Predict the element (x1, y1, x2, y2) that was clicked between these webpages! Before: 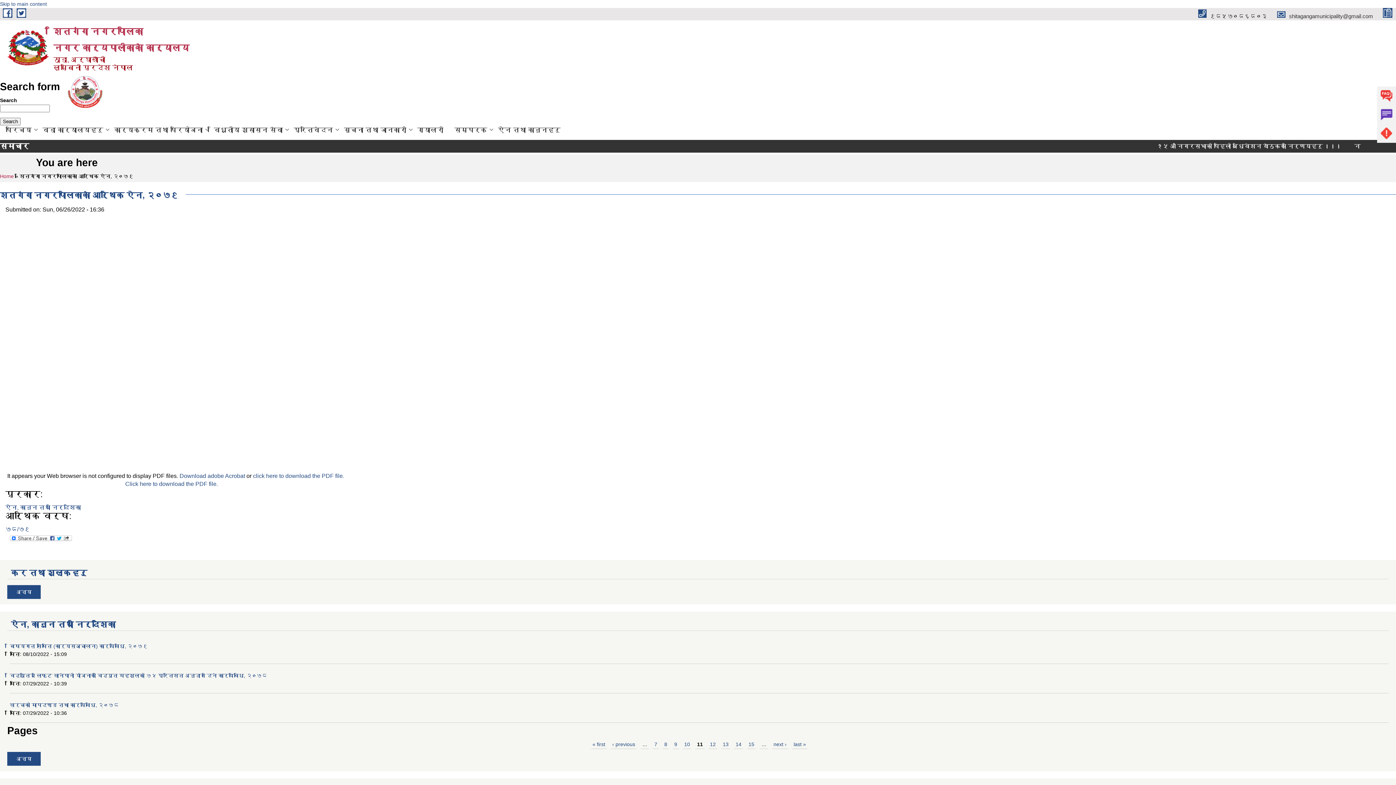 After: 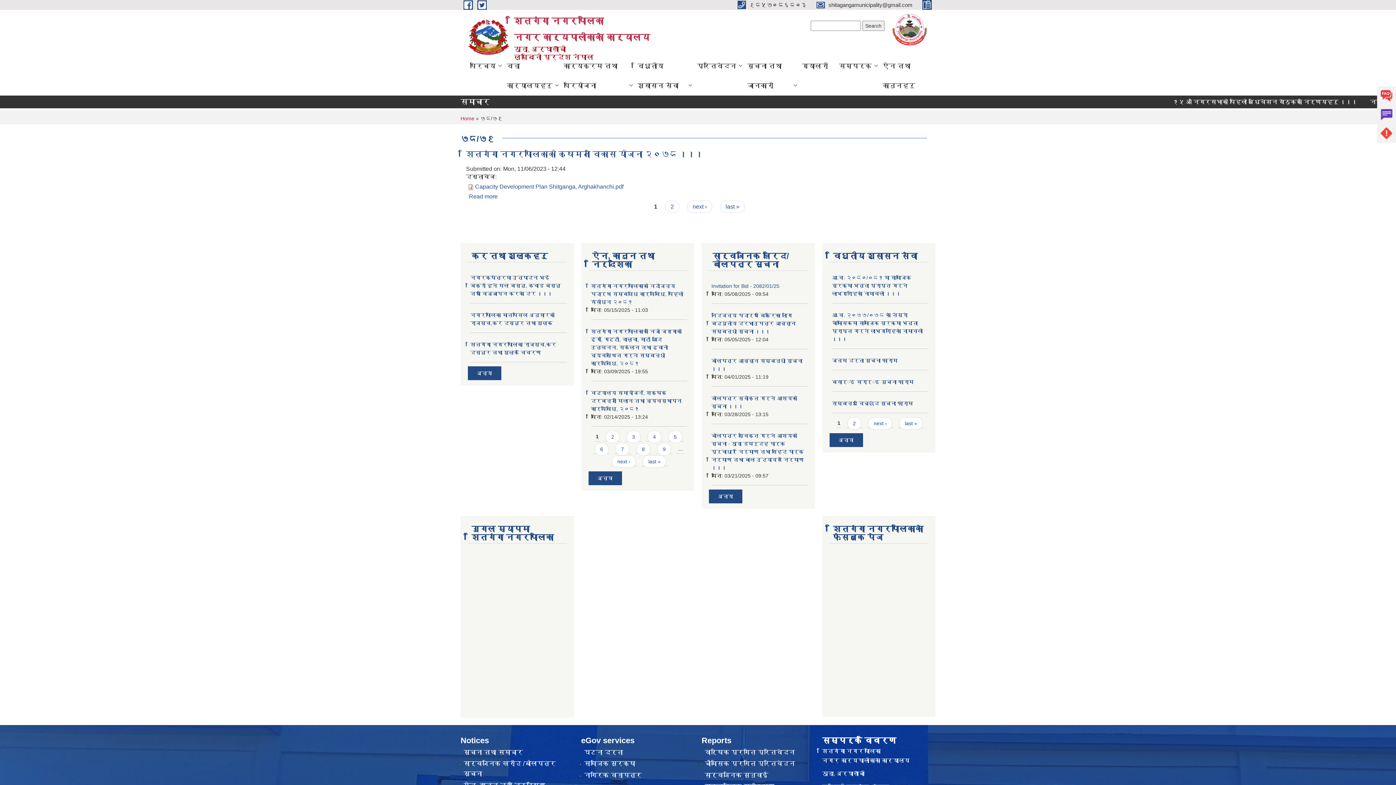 Action: label: ७८/७९ bbox: (5, 526, 30, 532)